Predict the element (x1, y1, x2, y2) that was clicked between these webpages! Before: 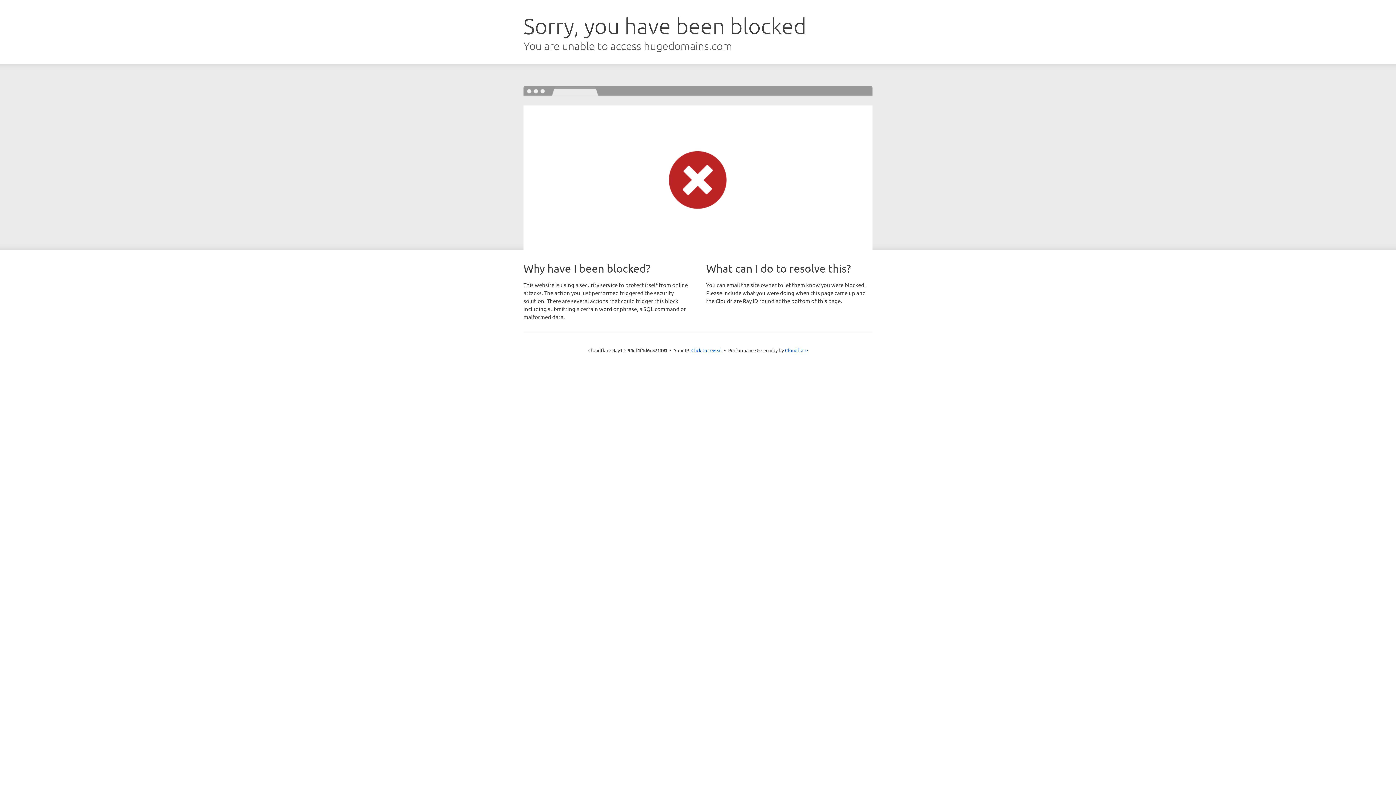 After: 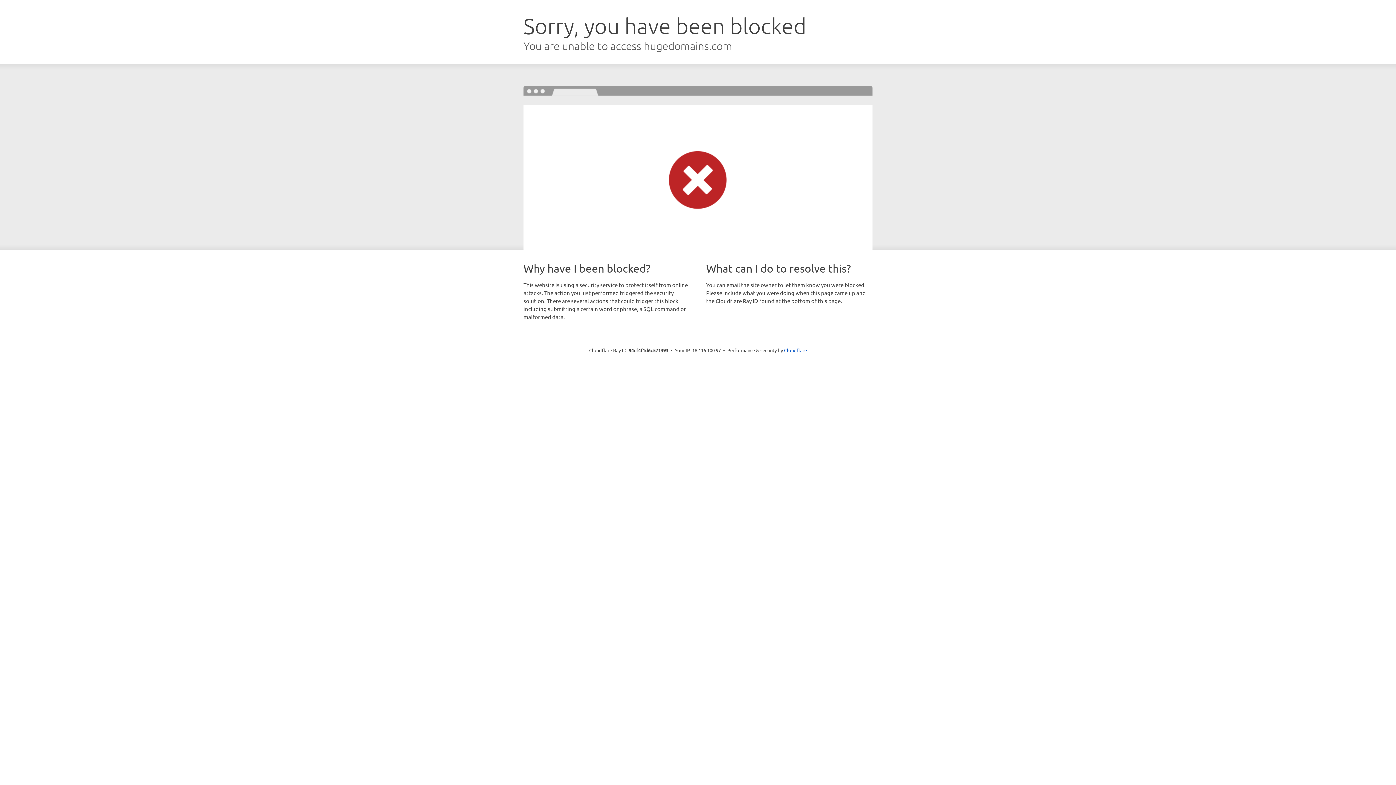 Action: bbox: (691, 346, 722, 353) label: Click to reveal